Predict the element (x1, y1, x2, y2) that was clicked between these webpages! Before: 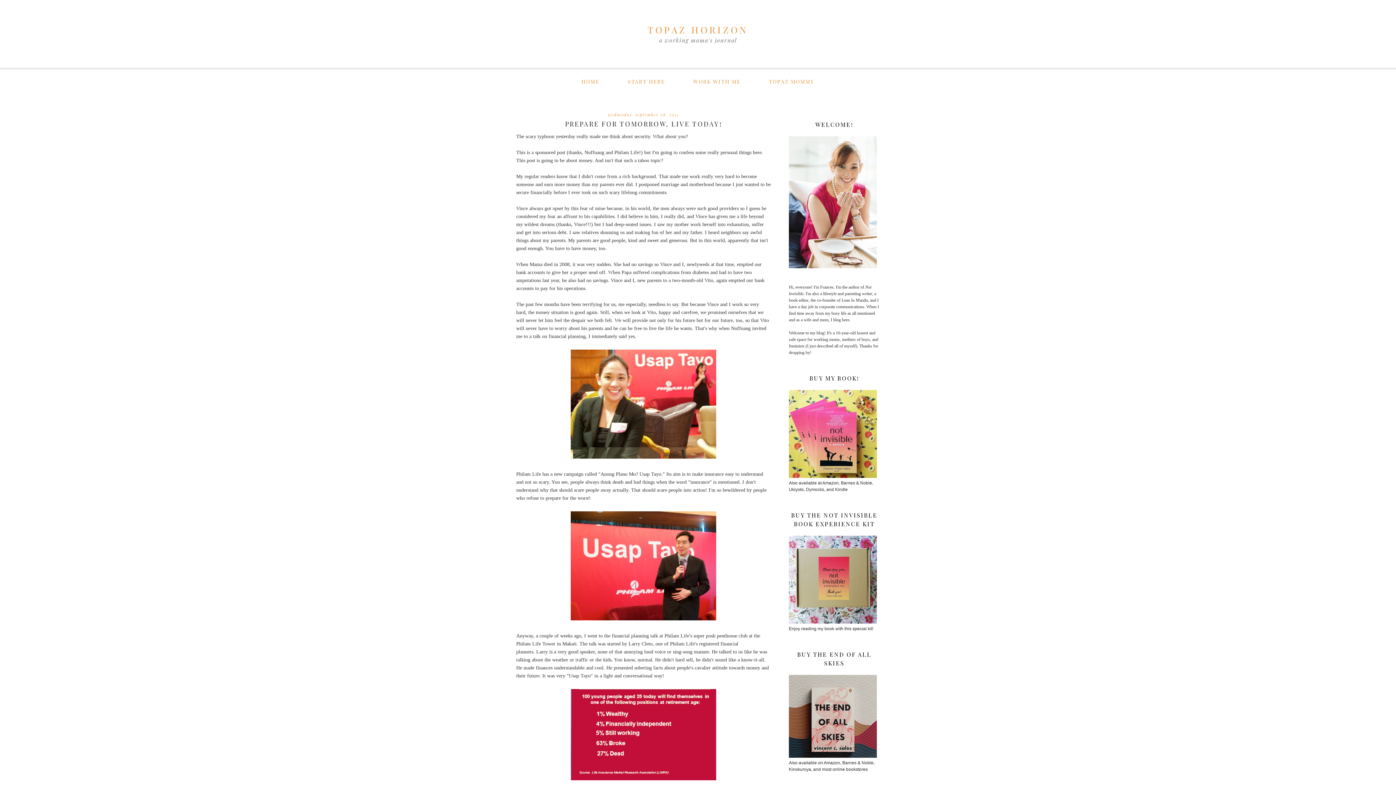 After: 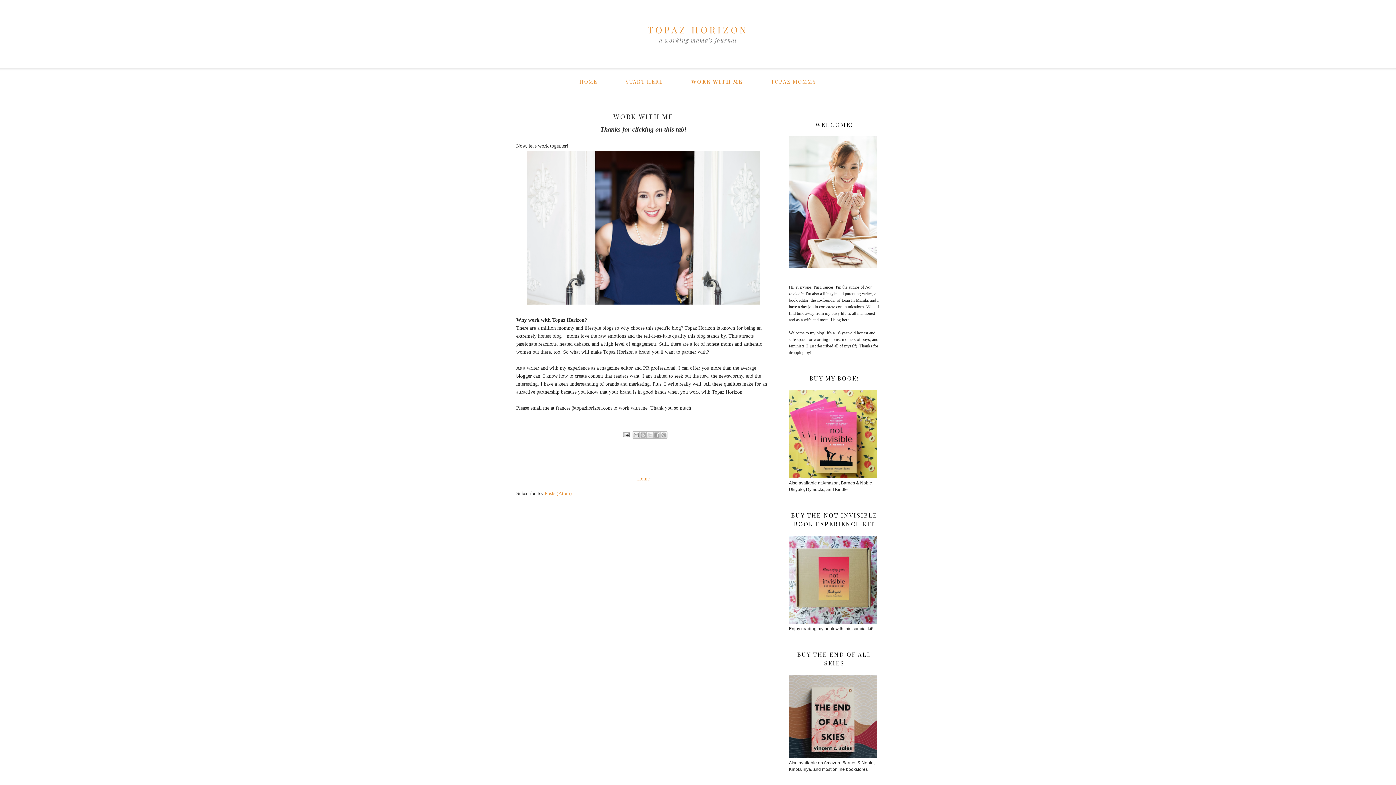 Action: bbox: (693, 76, 740, 86) label: WORK WITH ME